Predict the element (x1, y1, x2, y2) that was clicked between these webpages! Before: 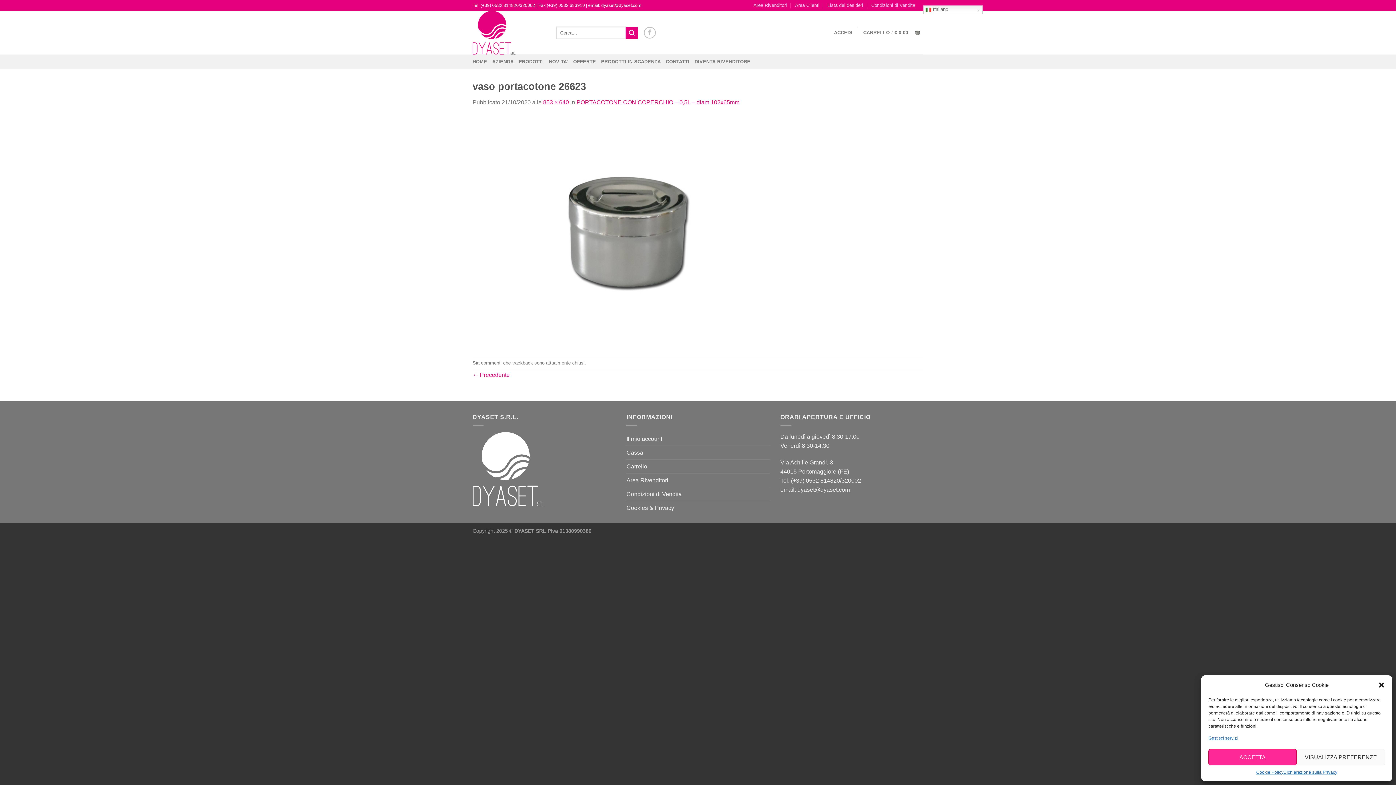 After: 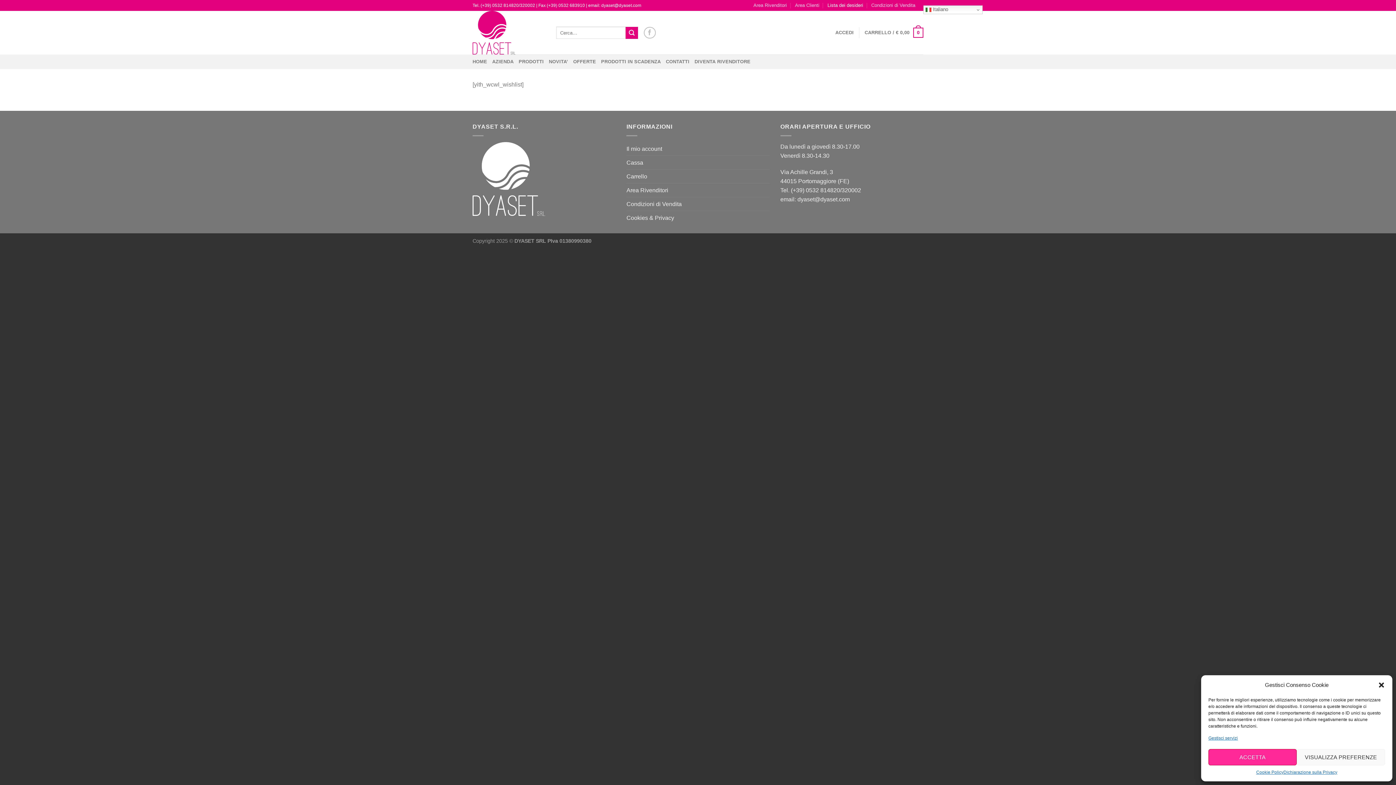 Action: label: Lista dei desideri bbox: (827, 0, 863, 10)